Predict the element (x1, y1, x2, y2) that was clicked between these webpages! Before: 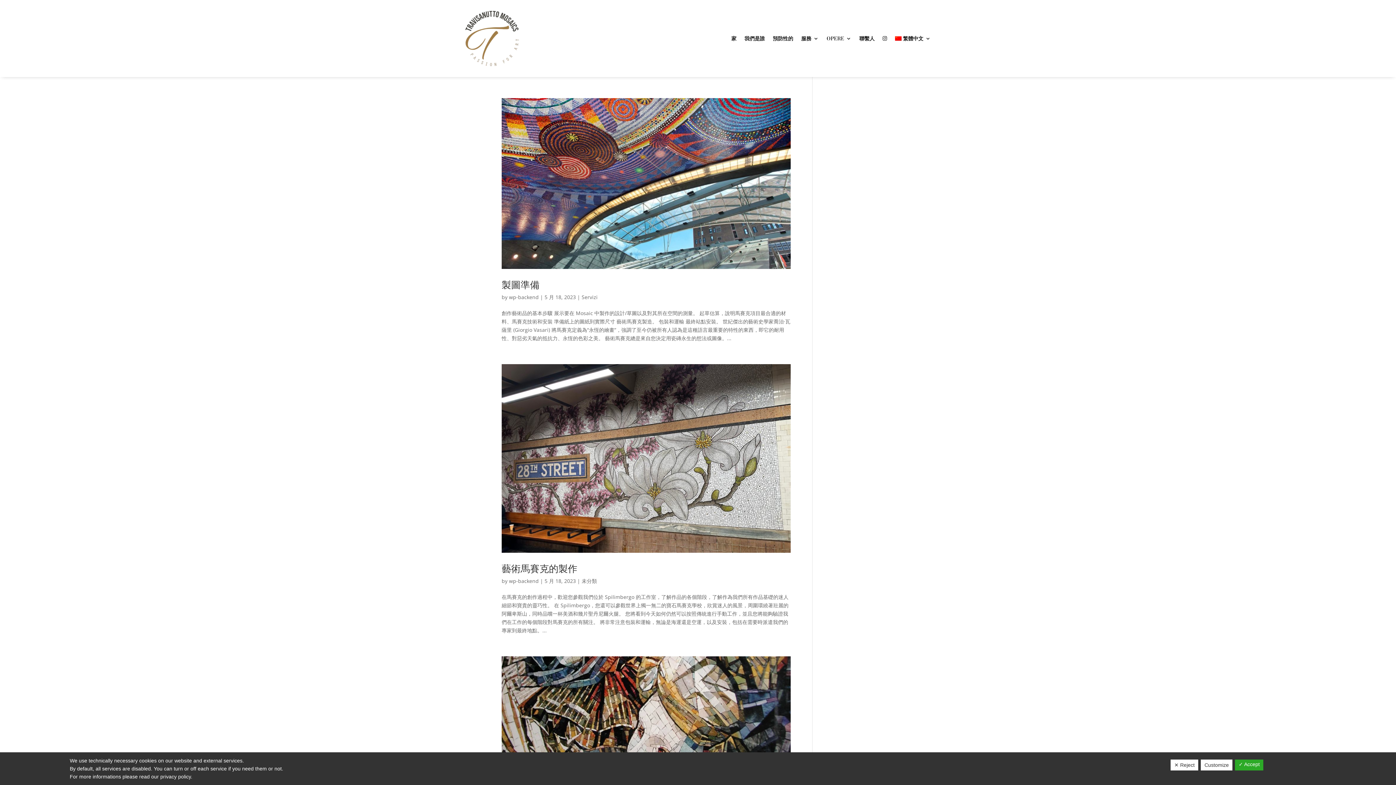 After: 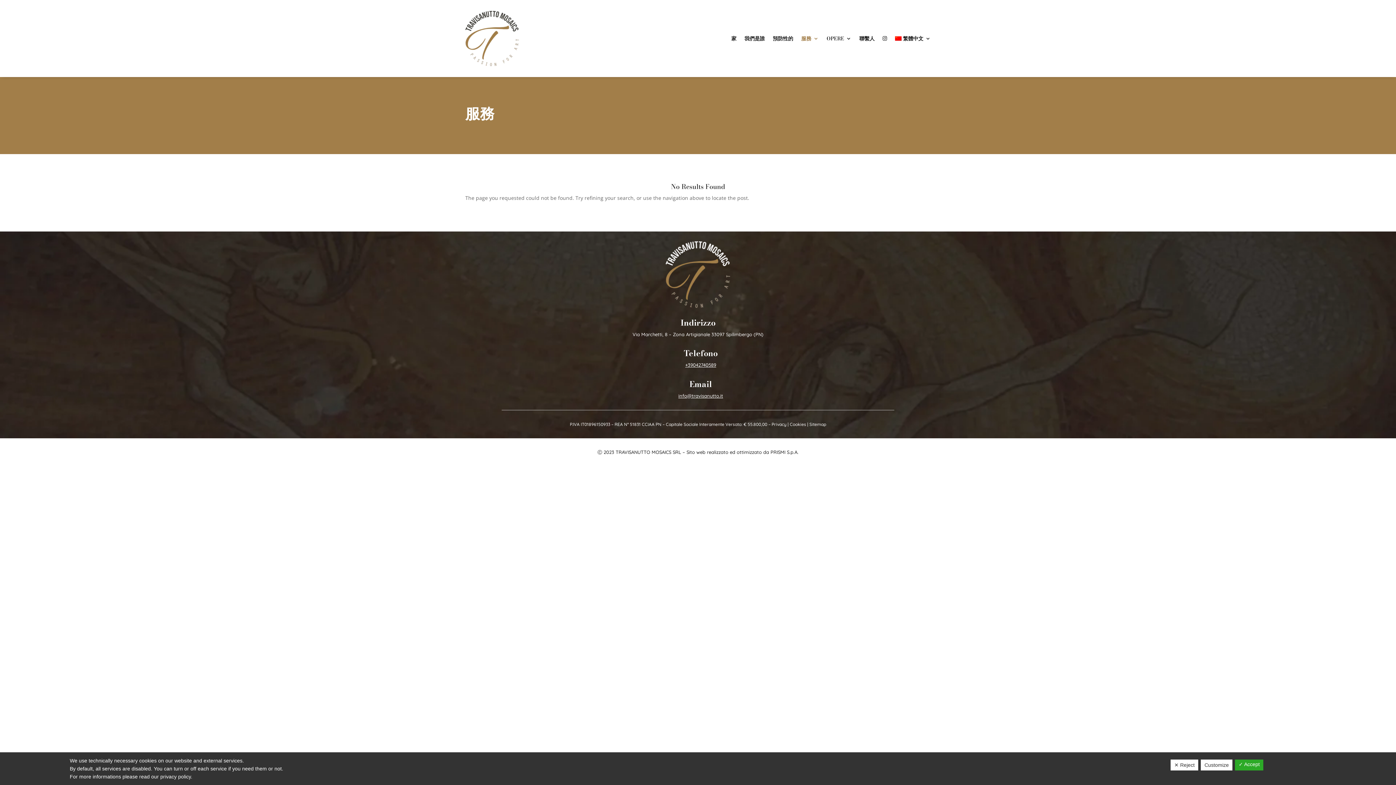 Action: bbox: (801, 10, 818, 66) label: 服務